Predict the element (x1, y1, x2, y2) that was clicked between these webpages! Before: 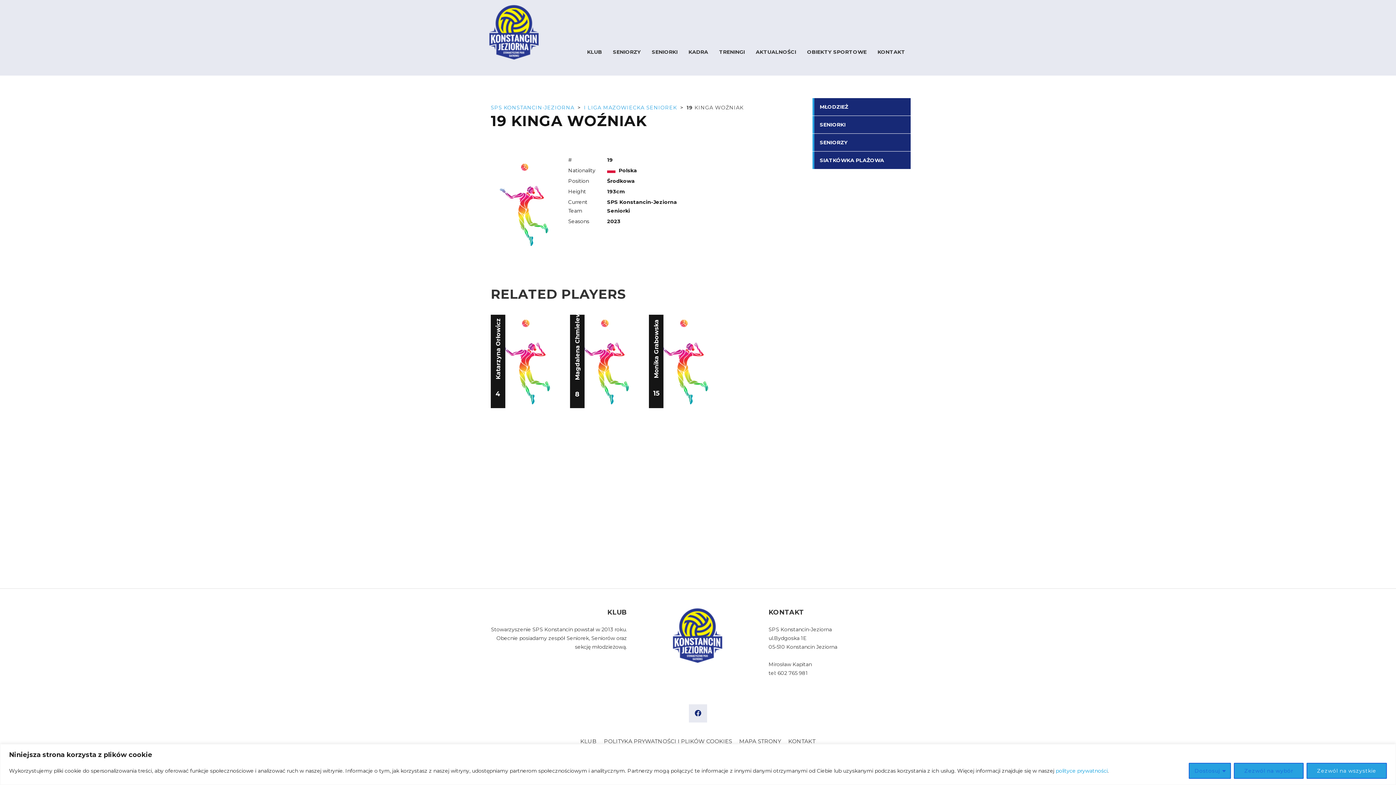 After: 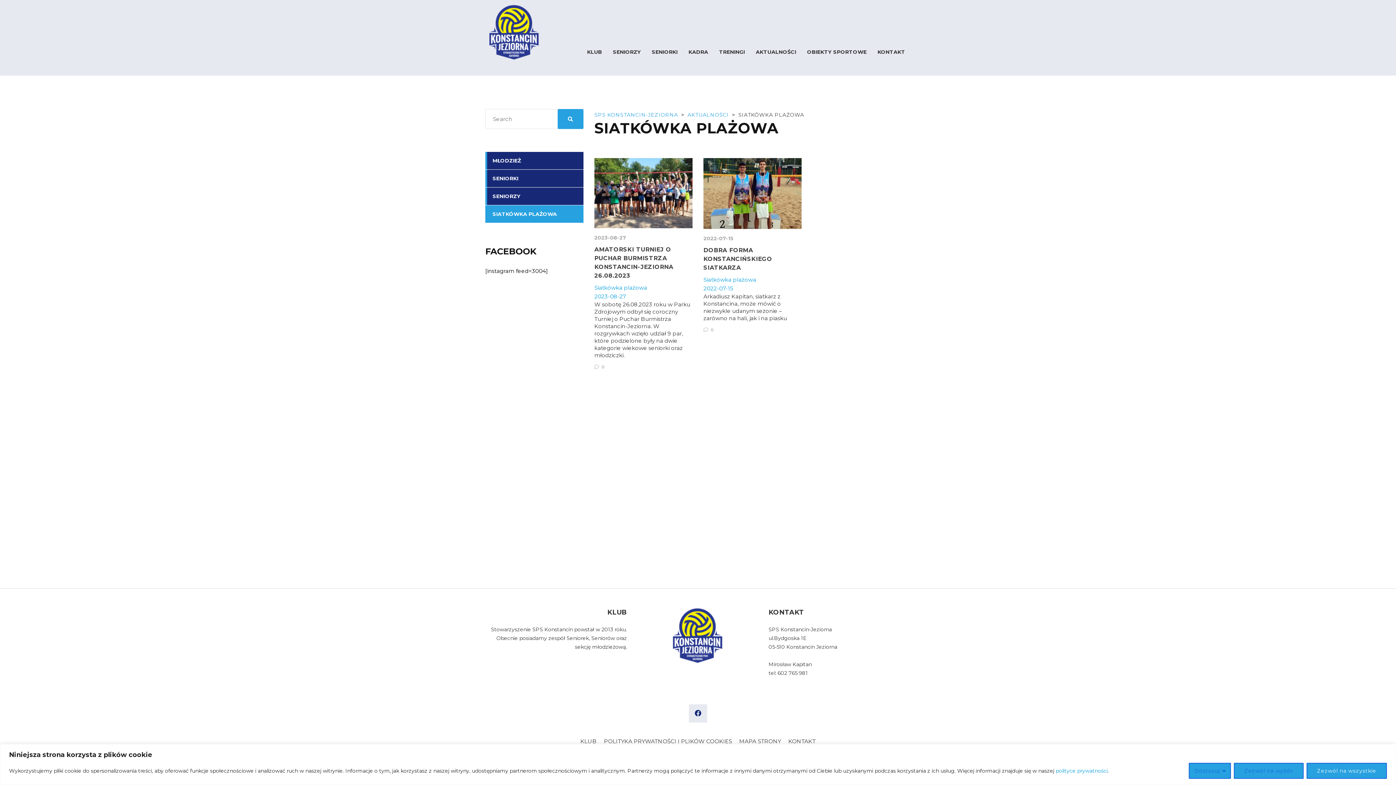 Action: bbox: (812, 151, 910, 169) label: SIATKÓWKA PLAŻOWA